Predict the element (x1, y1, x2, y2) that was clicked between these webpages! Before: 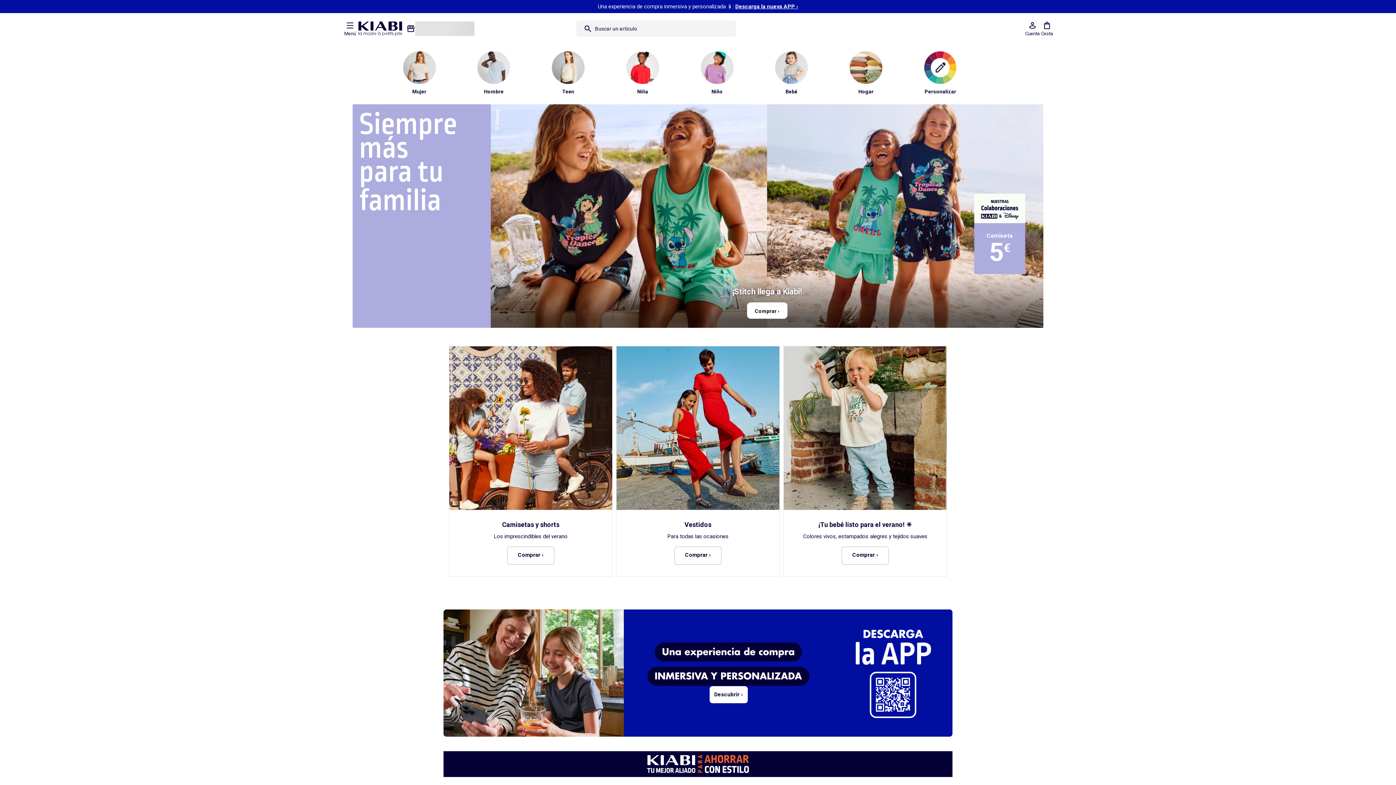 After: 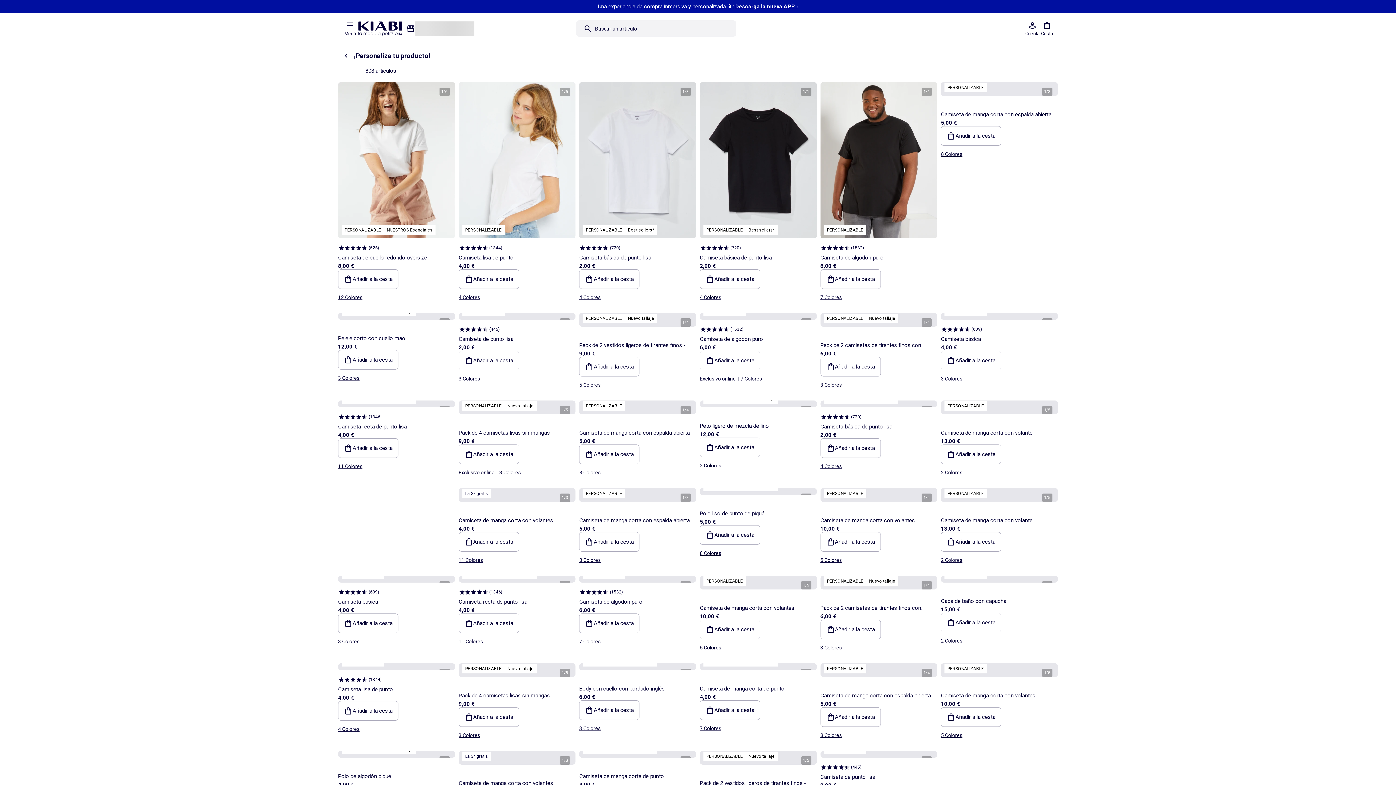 Action: label: Personalizar bbox: (924, 51, 957, 95)